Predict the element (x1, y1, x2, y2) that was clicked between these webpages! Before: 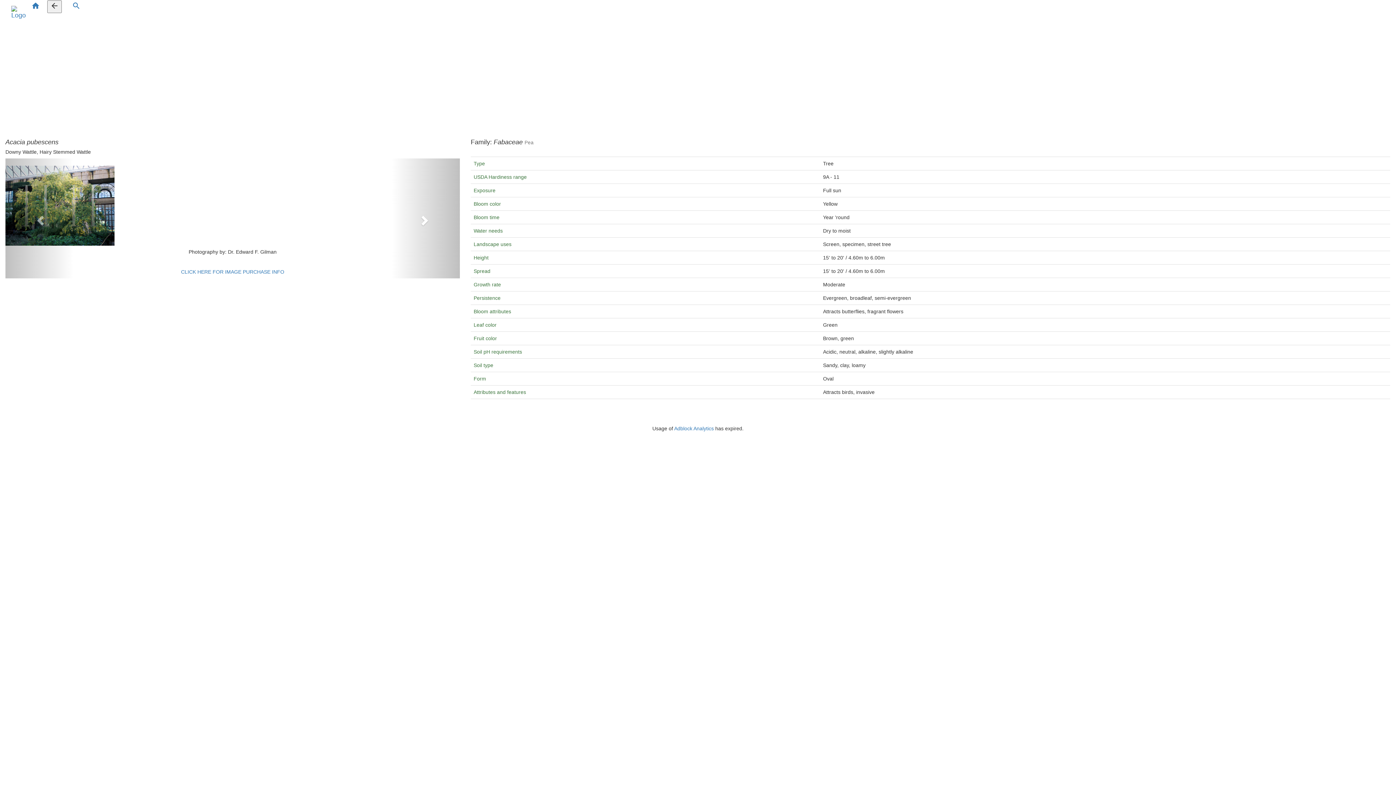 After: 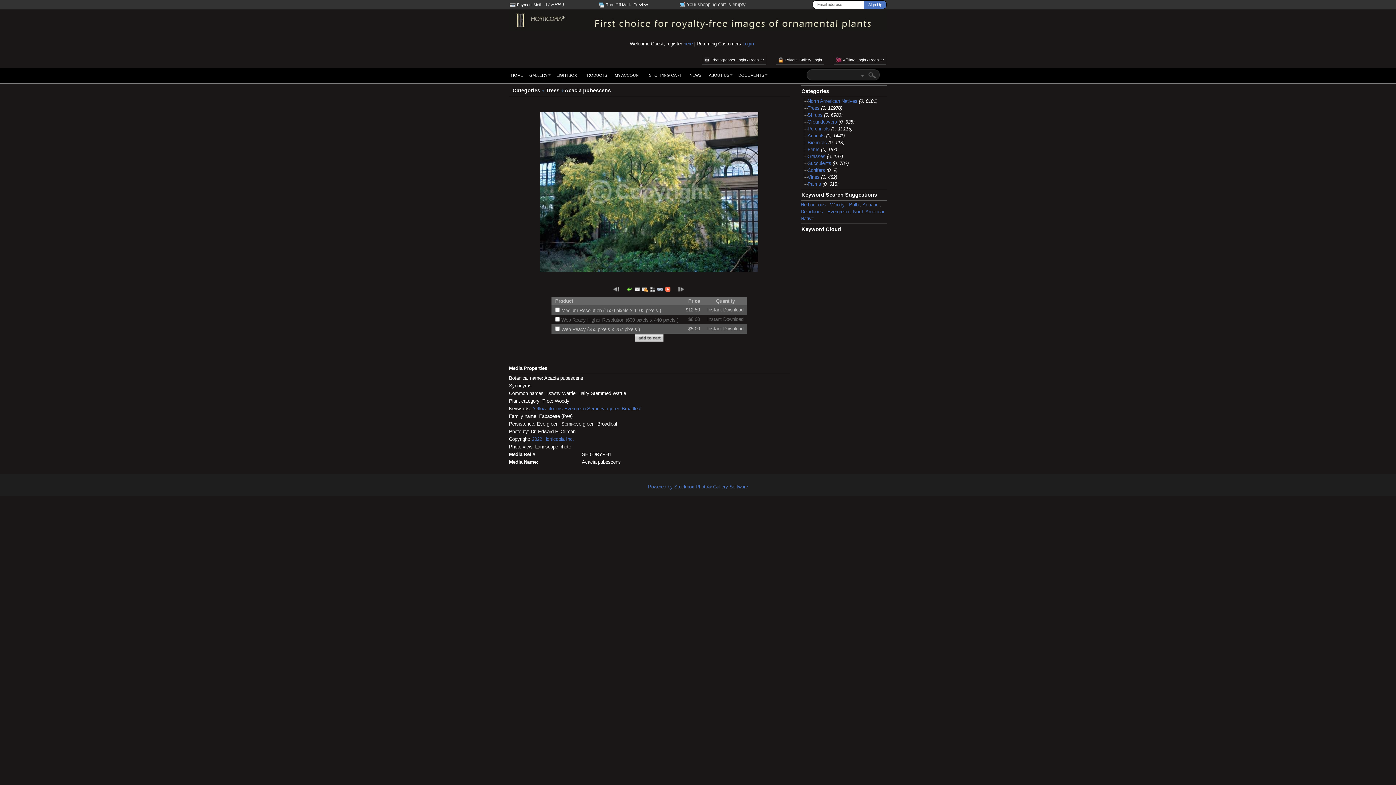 Action: label: CLICK HERE FOR IMAGE PURCHASE INFO bbox: (181, 269, 284, 274)